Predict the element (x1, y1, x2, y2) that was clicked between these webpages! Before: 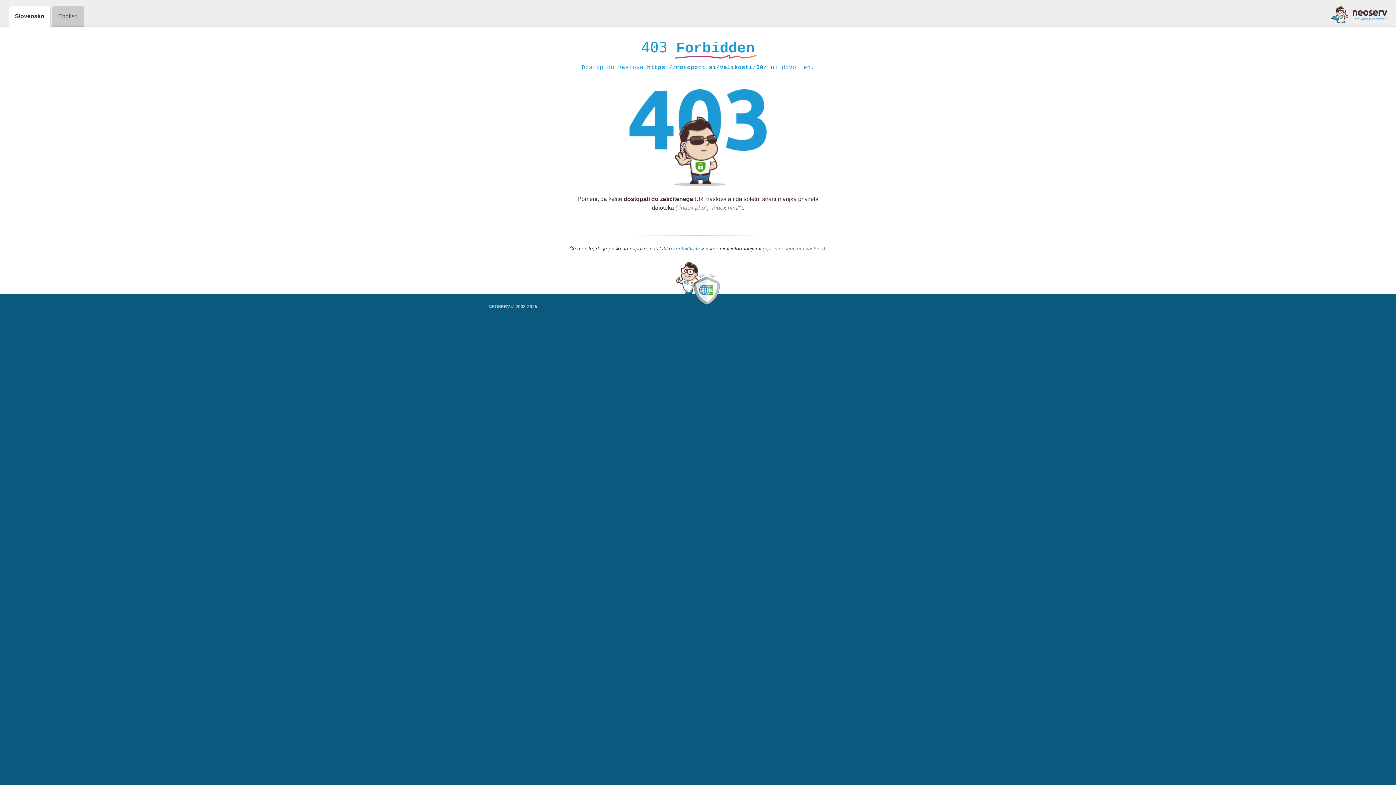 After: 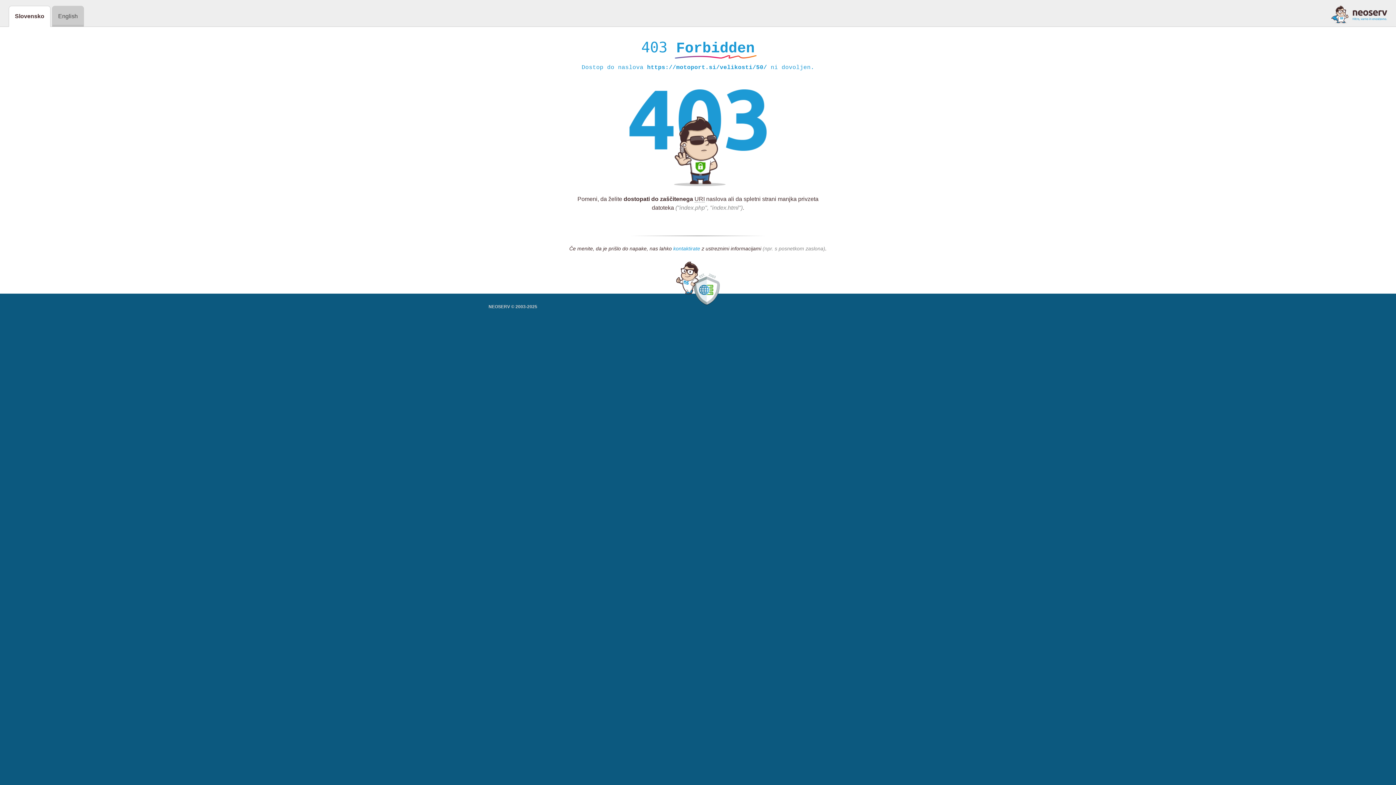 Action: label: kontaktirate bbox: (673, 245, 700, 252)